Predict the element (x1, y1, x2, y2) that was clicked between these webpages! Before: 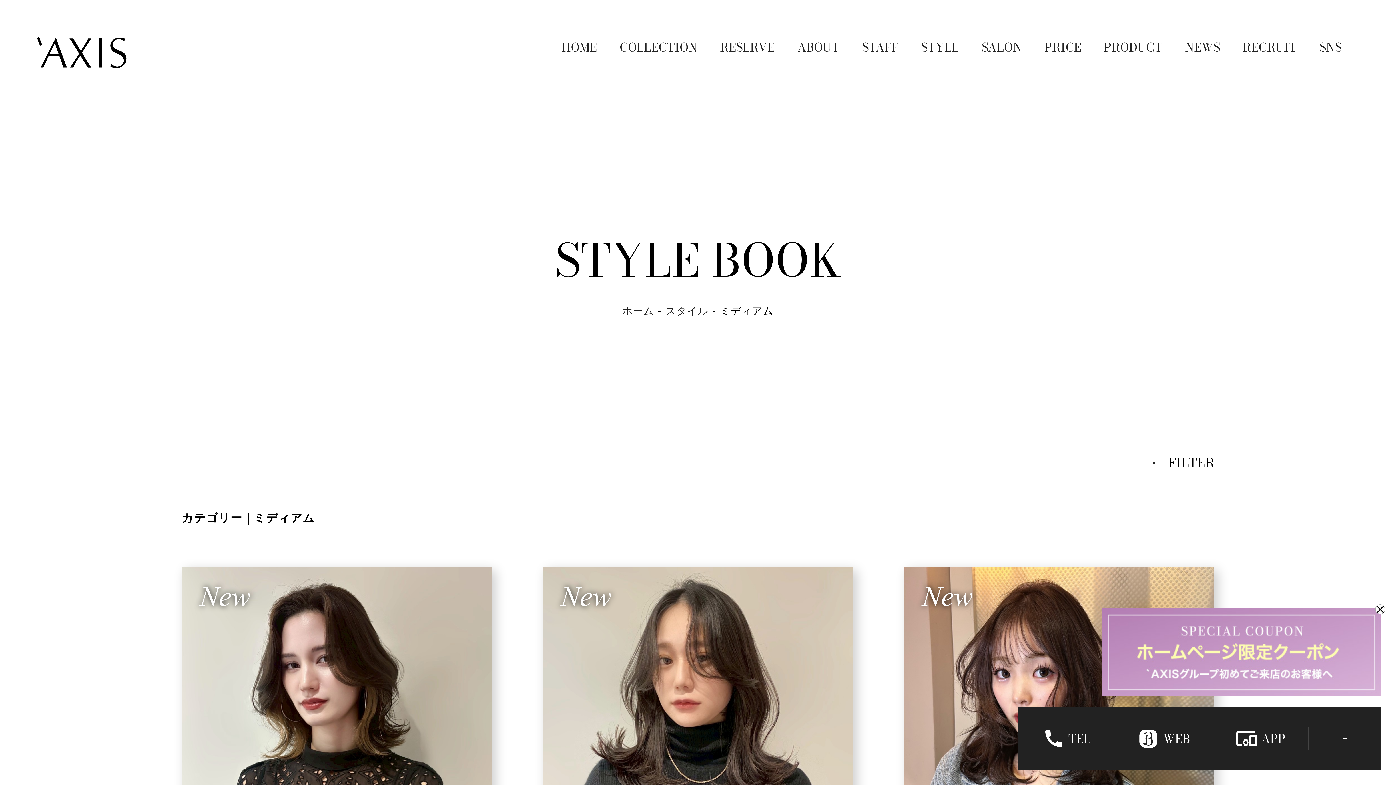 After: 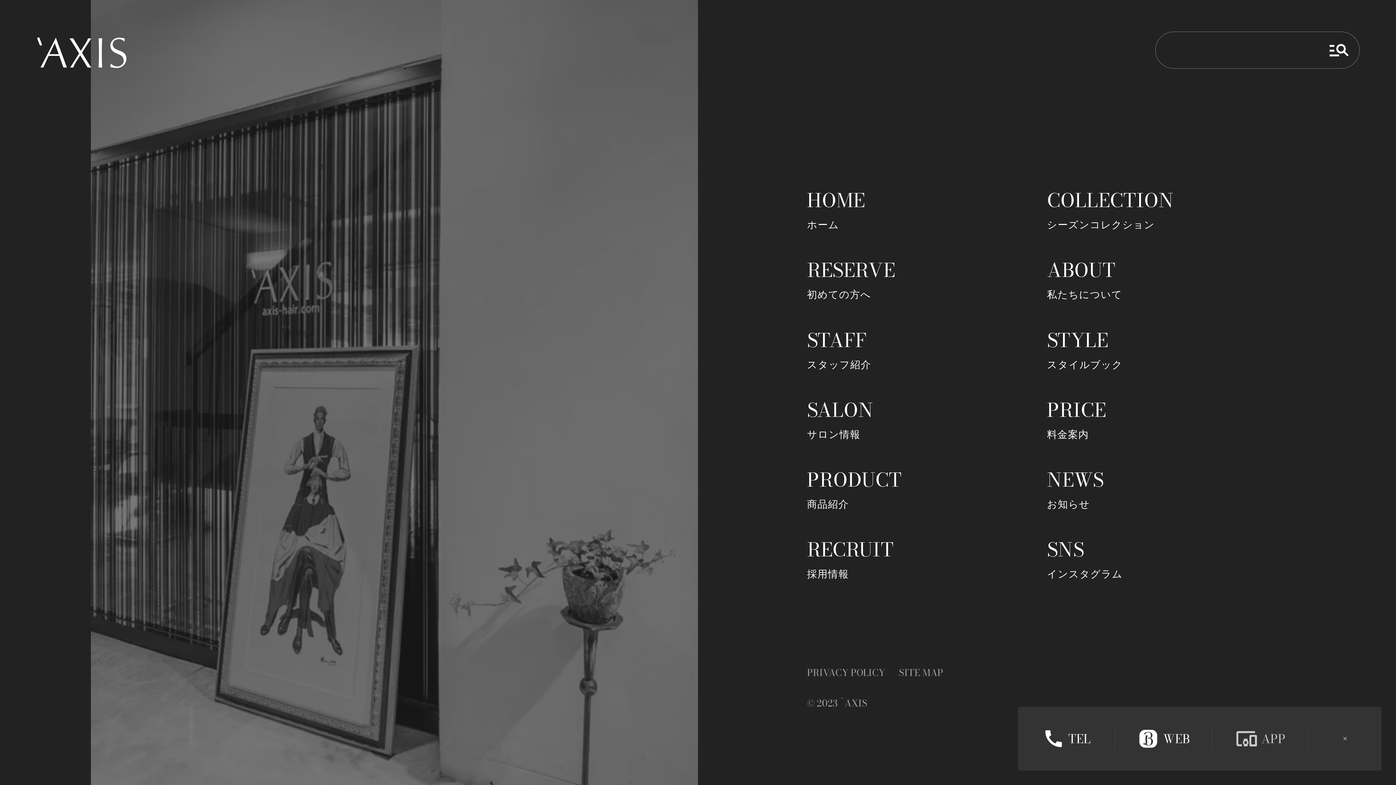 Action: bbox: (1212, 727, 1308, 750) label: APP